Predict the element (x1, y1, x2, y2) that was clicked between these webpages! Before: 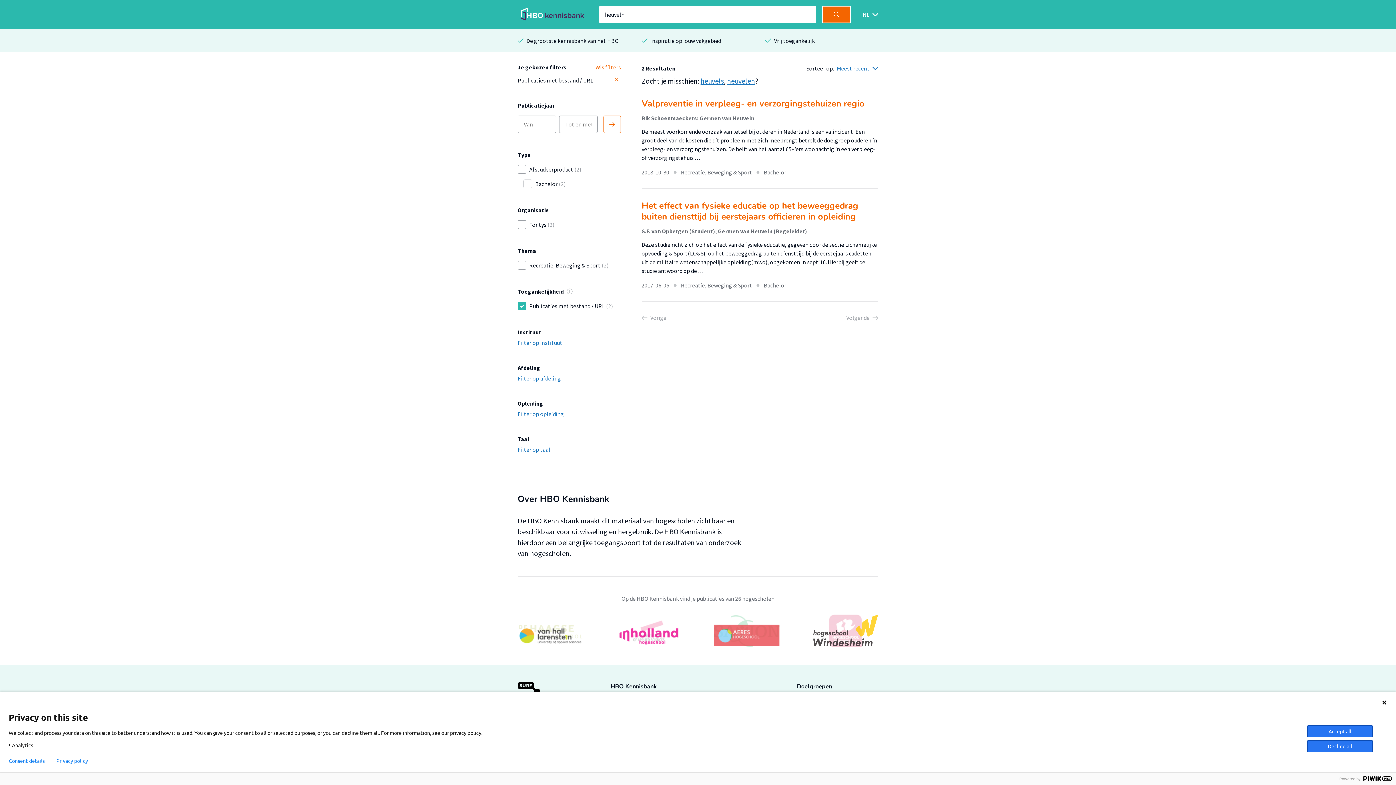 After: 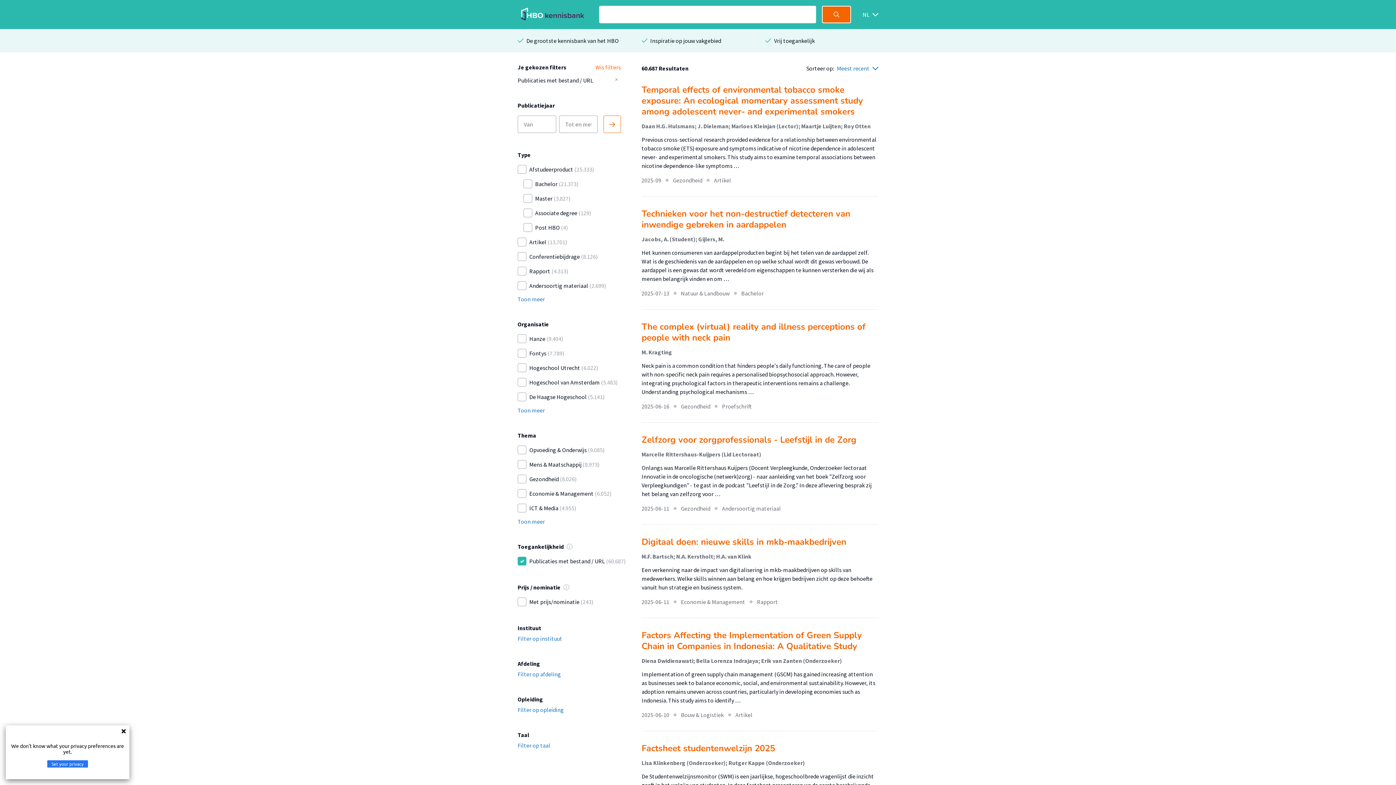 Action: label: Wis filters bbox: (595, 63, 621, 70)